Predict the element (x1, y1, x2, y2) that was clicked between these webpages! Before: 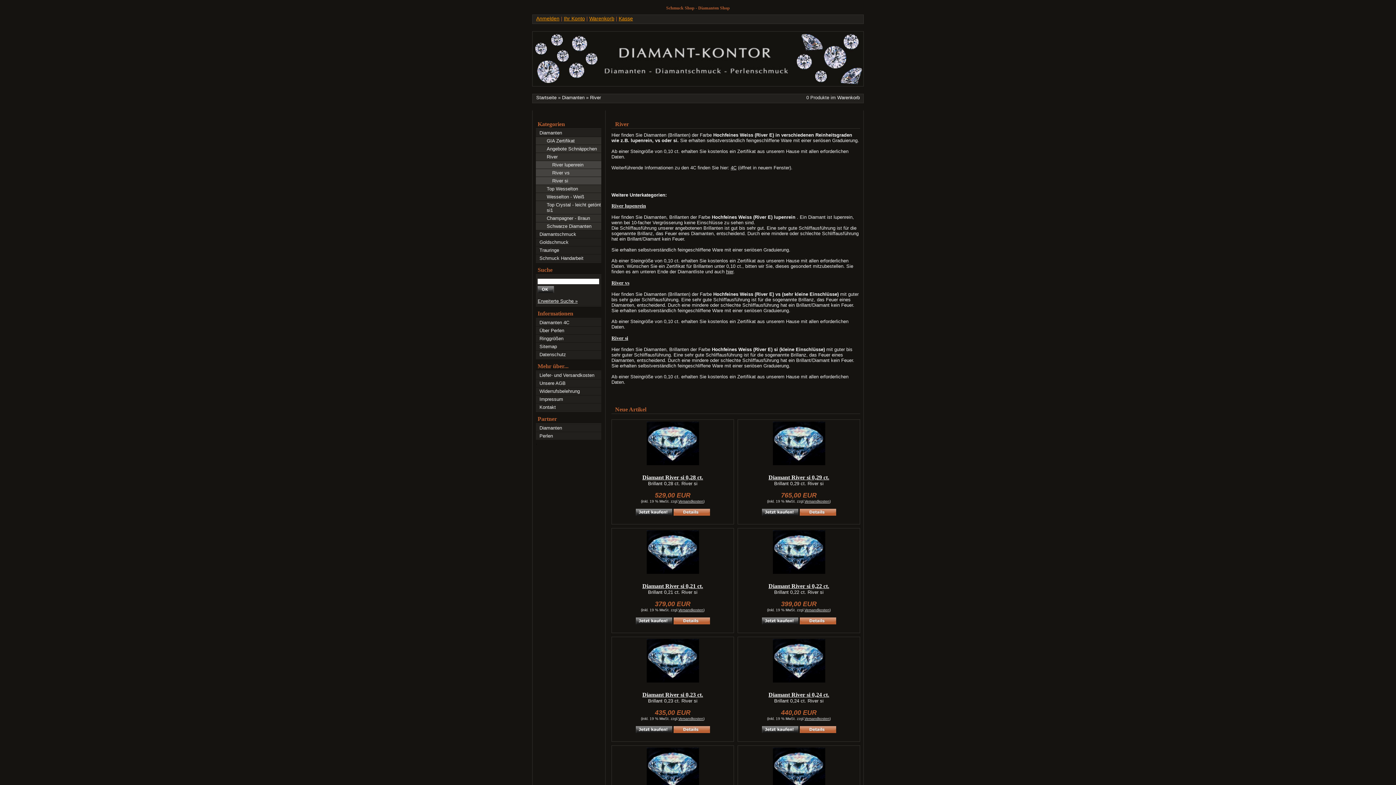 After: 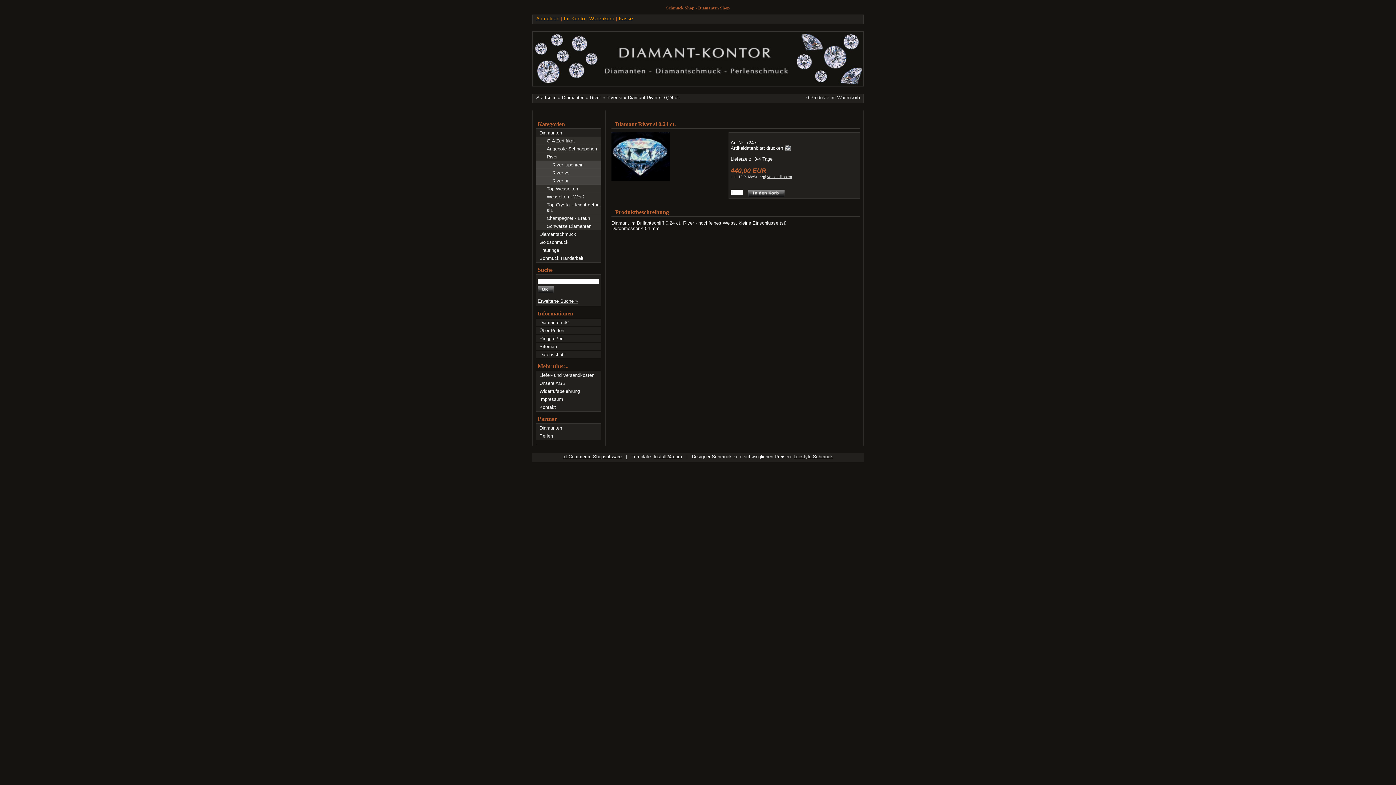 Action: bbox: (799, 729, 836, 734)